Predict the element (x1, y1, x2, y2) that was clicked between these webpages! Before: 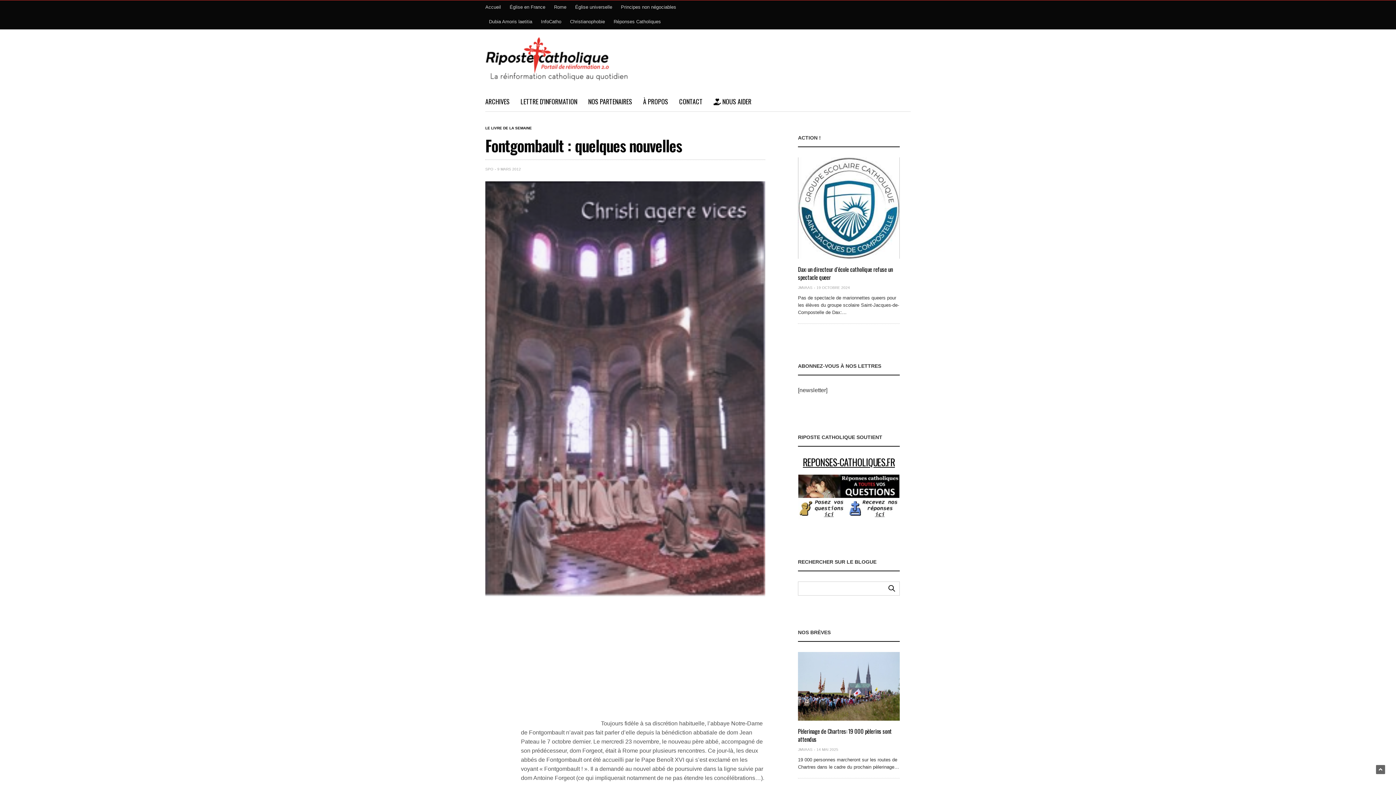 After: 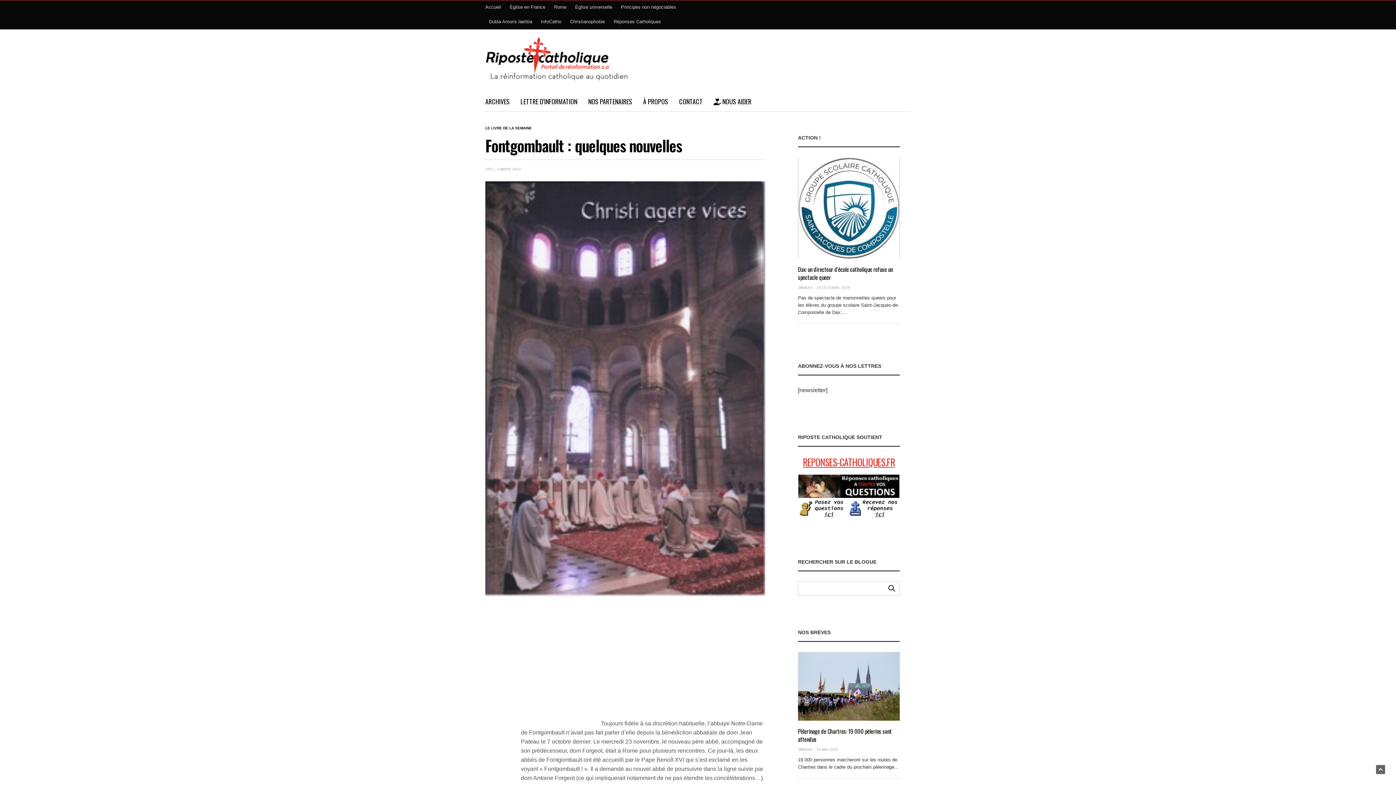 Action: bbox: (803, 455, 895, 469) label: REPONSES-CATHOLIQUES.FR